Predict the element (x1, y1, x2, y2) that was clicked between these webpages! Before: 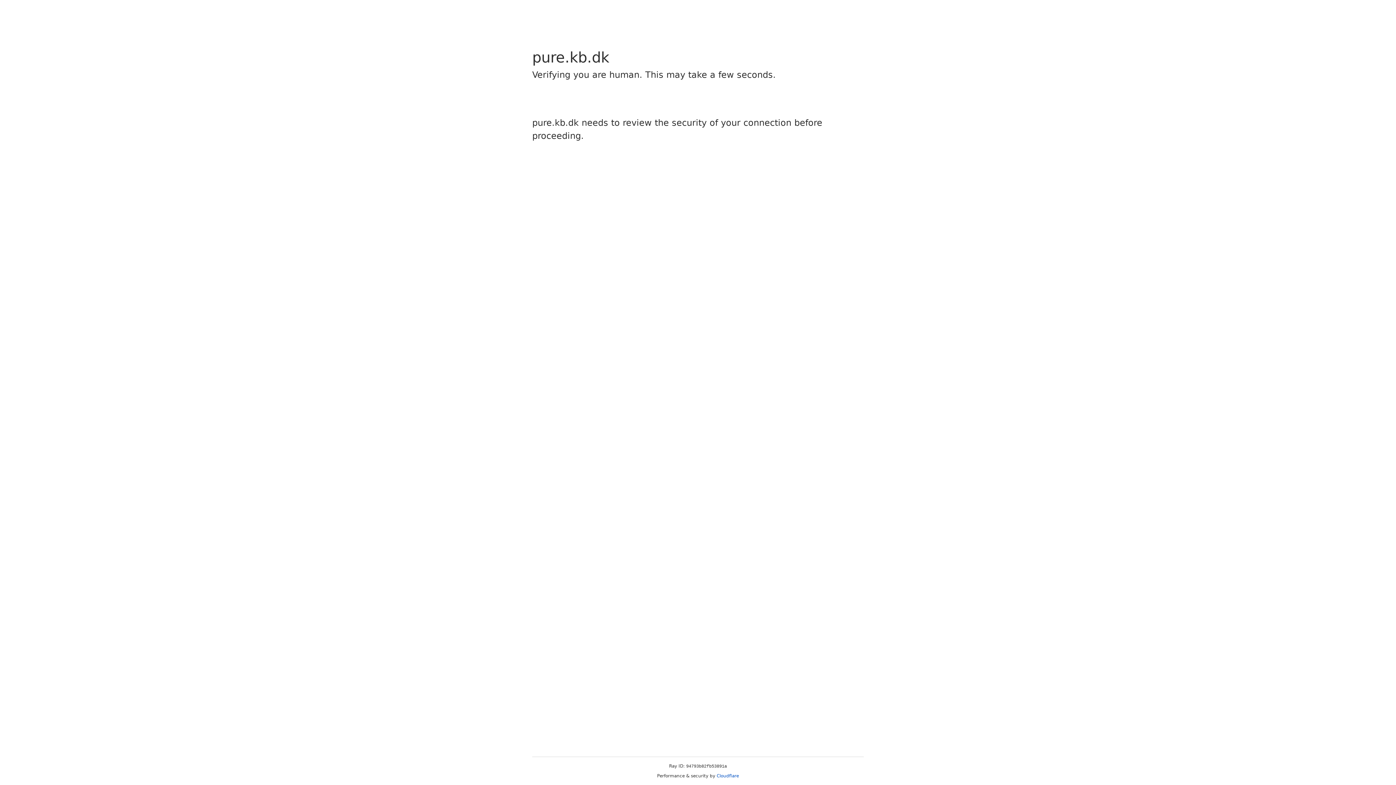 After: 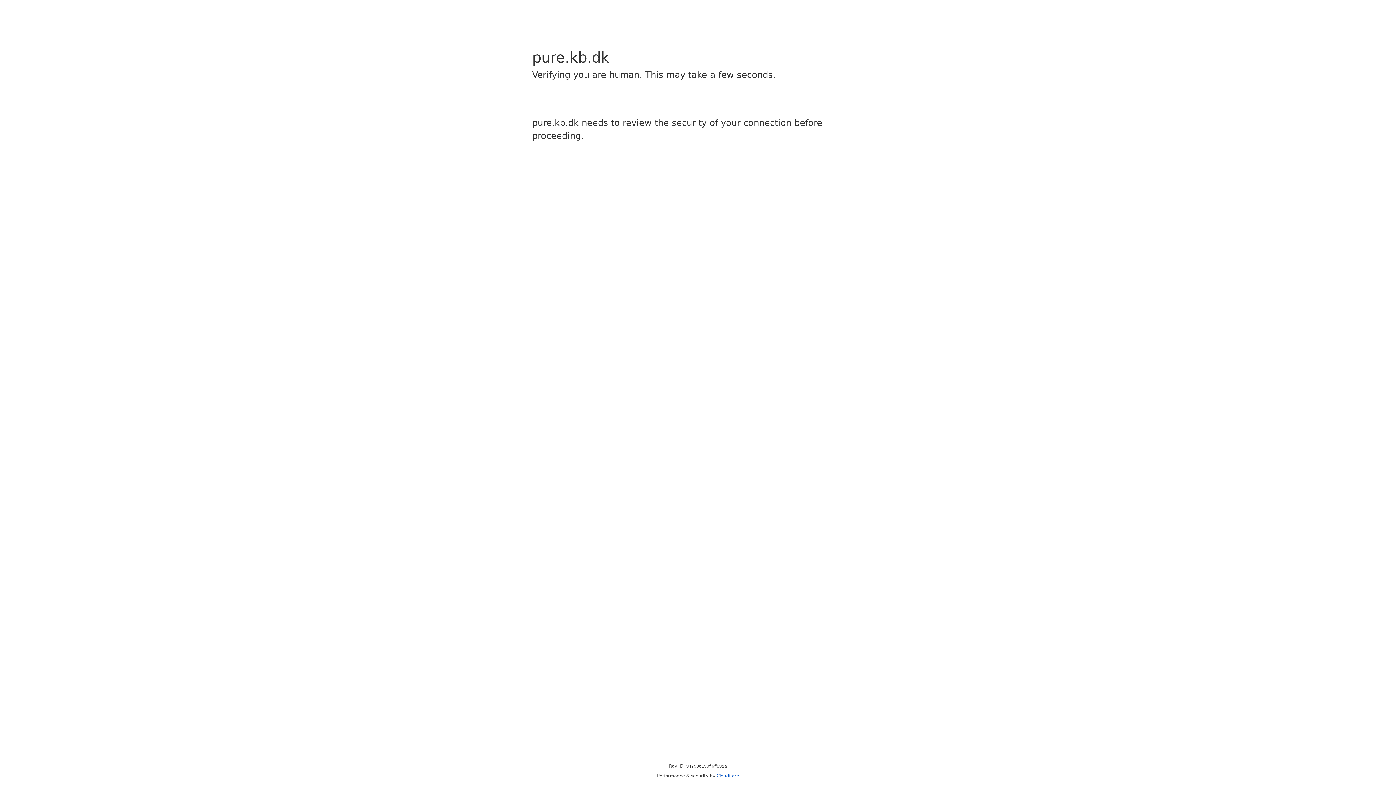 Action: label: Cloudflare bbox: (716, 773, 739, 778)